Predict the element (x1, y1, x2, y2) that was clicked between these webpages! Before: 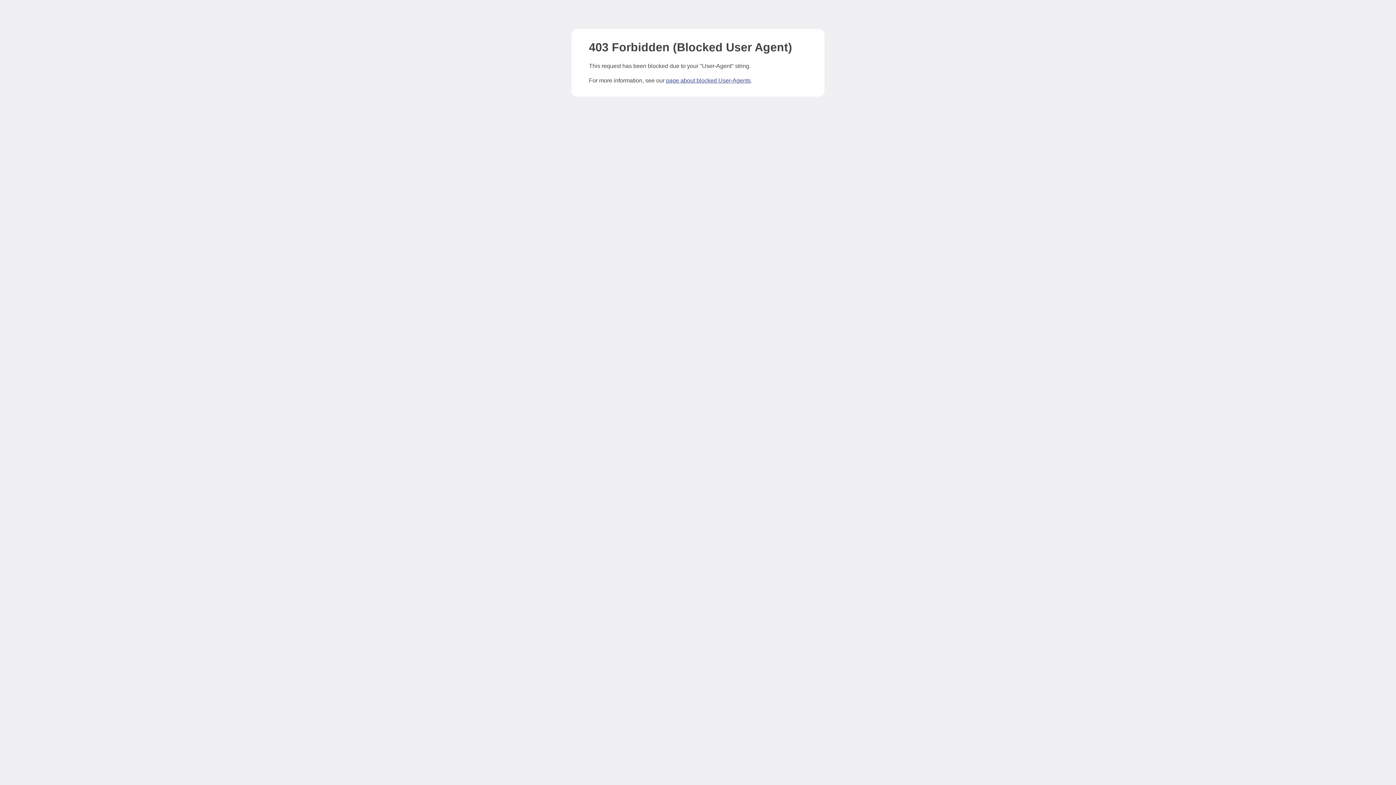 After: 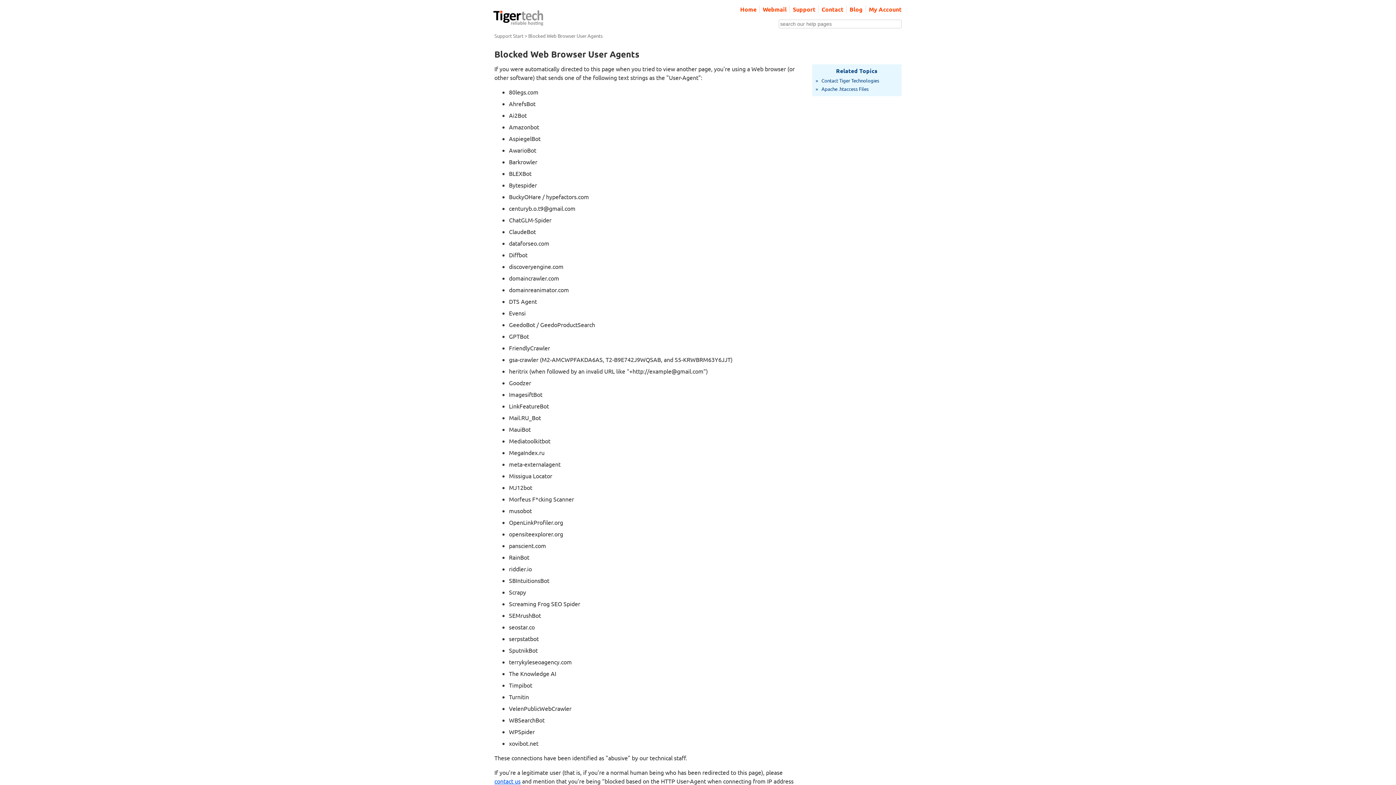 Action: label: page about blocked User-Agents bbox: (666, 77, 750, 83)